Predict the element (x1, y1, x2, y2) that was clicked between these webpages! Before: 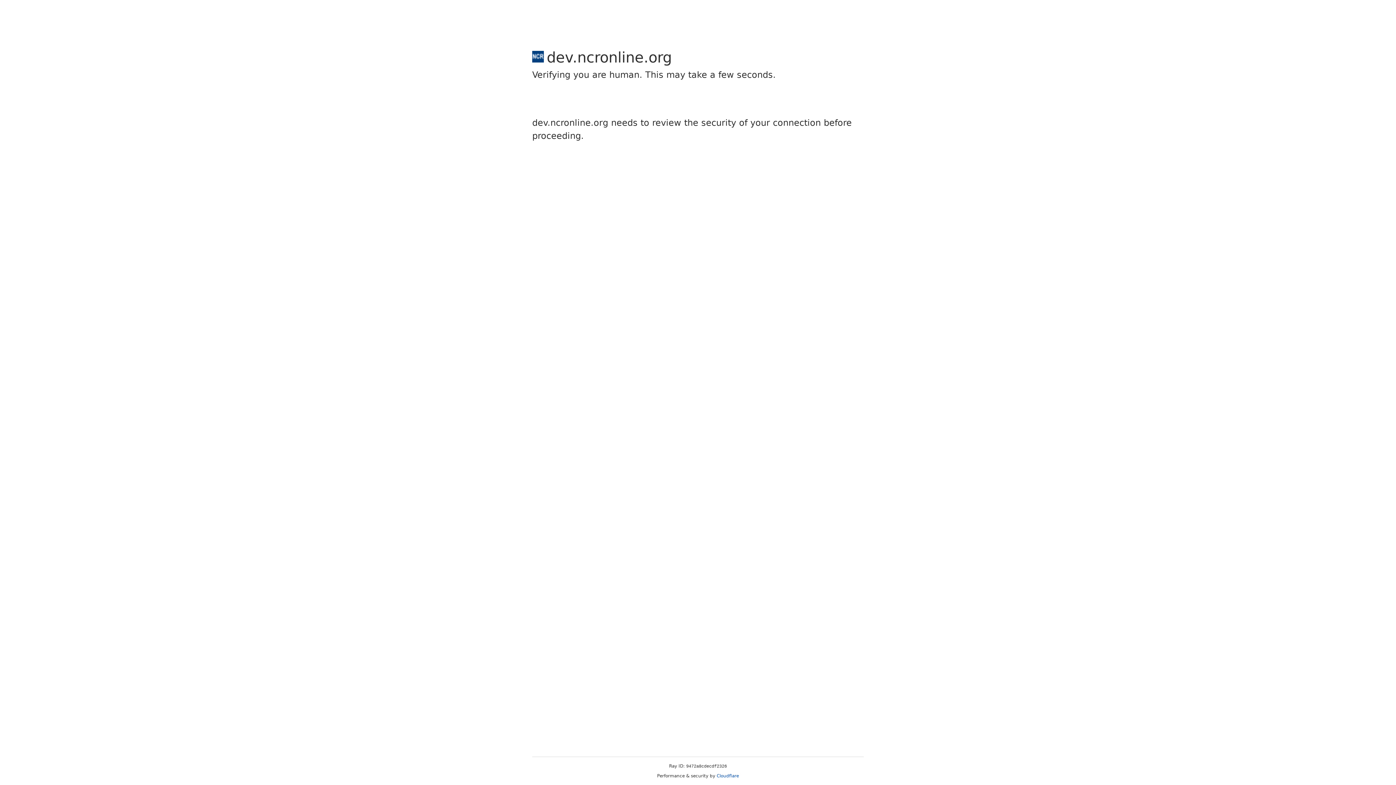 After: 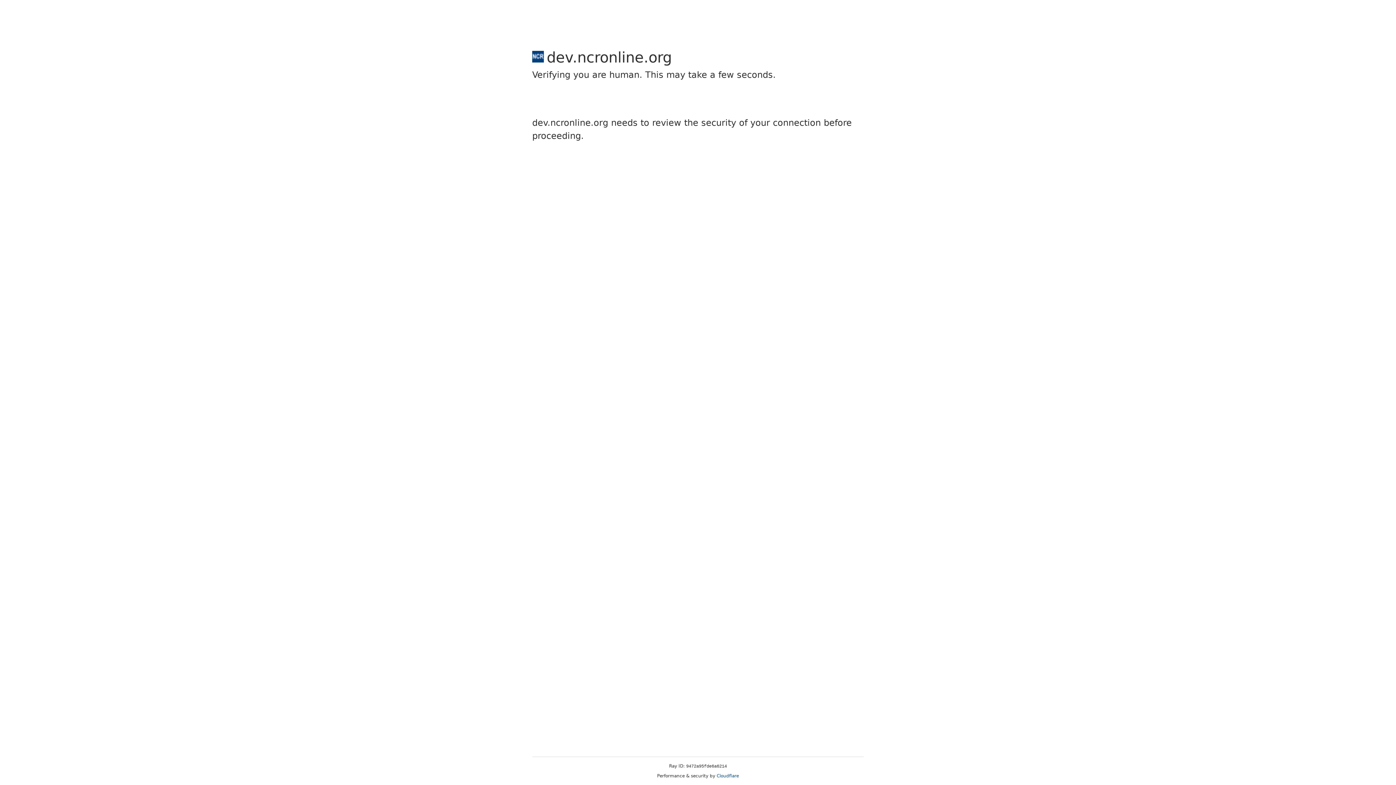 Action: label: Cloudflare bbox: (716, 773, 739, 778)